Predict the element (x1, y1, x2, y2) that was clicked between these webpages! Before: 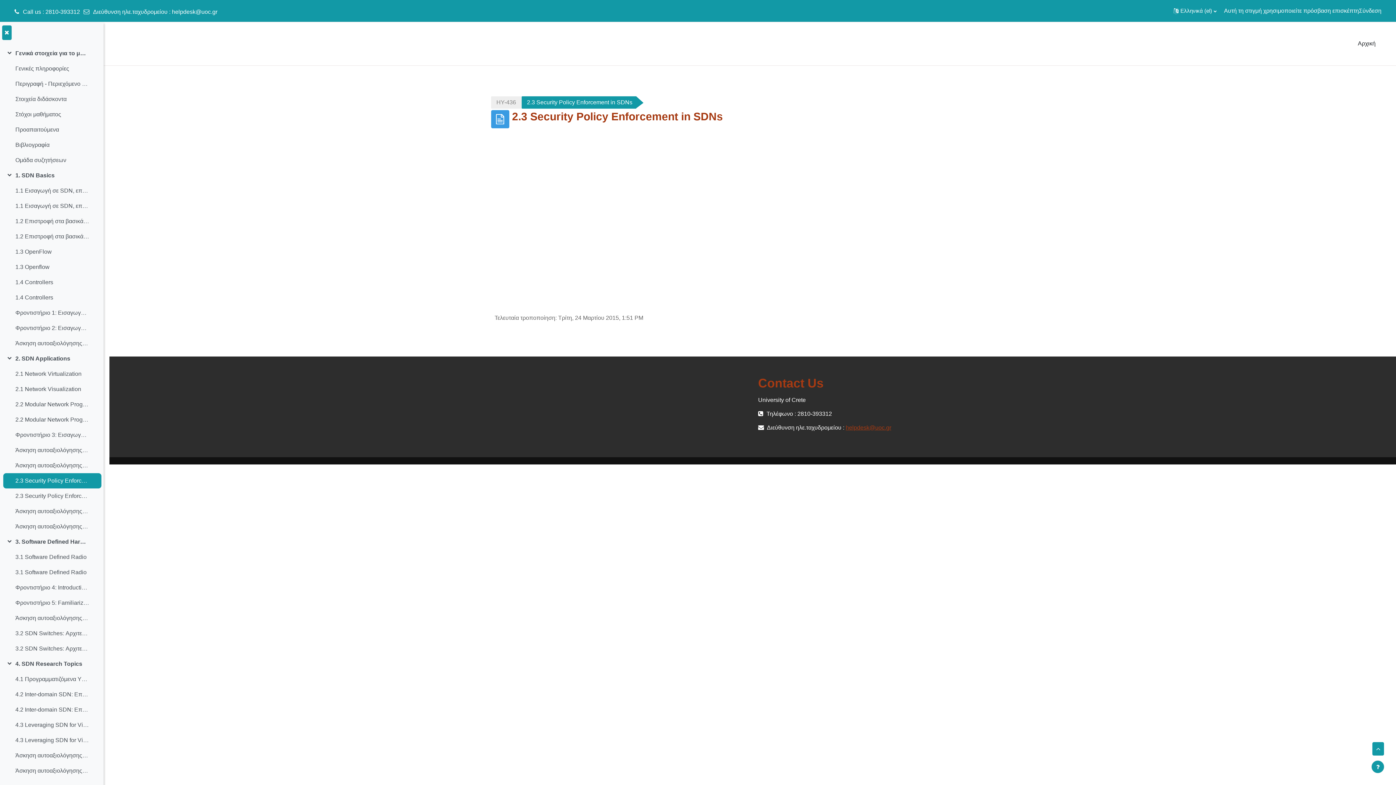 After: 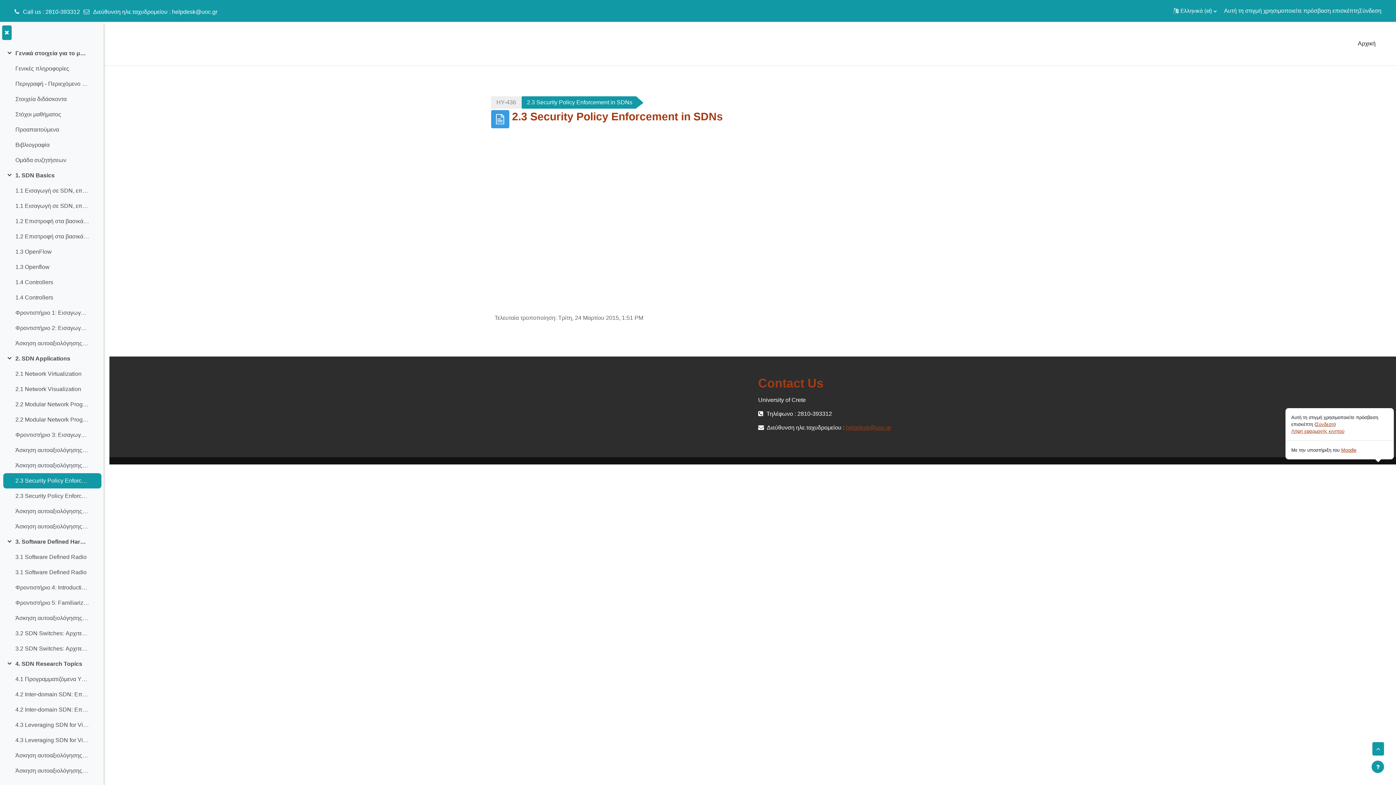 Action: label: Εμφάνιση υποσέλιδου bbox: (1371, 760, 1384, 773)